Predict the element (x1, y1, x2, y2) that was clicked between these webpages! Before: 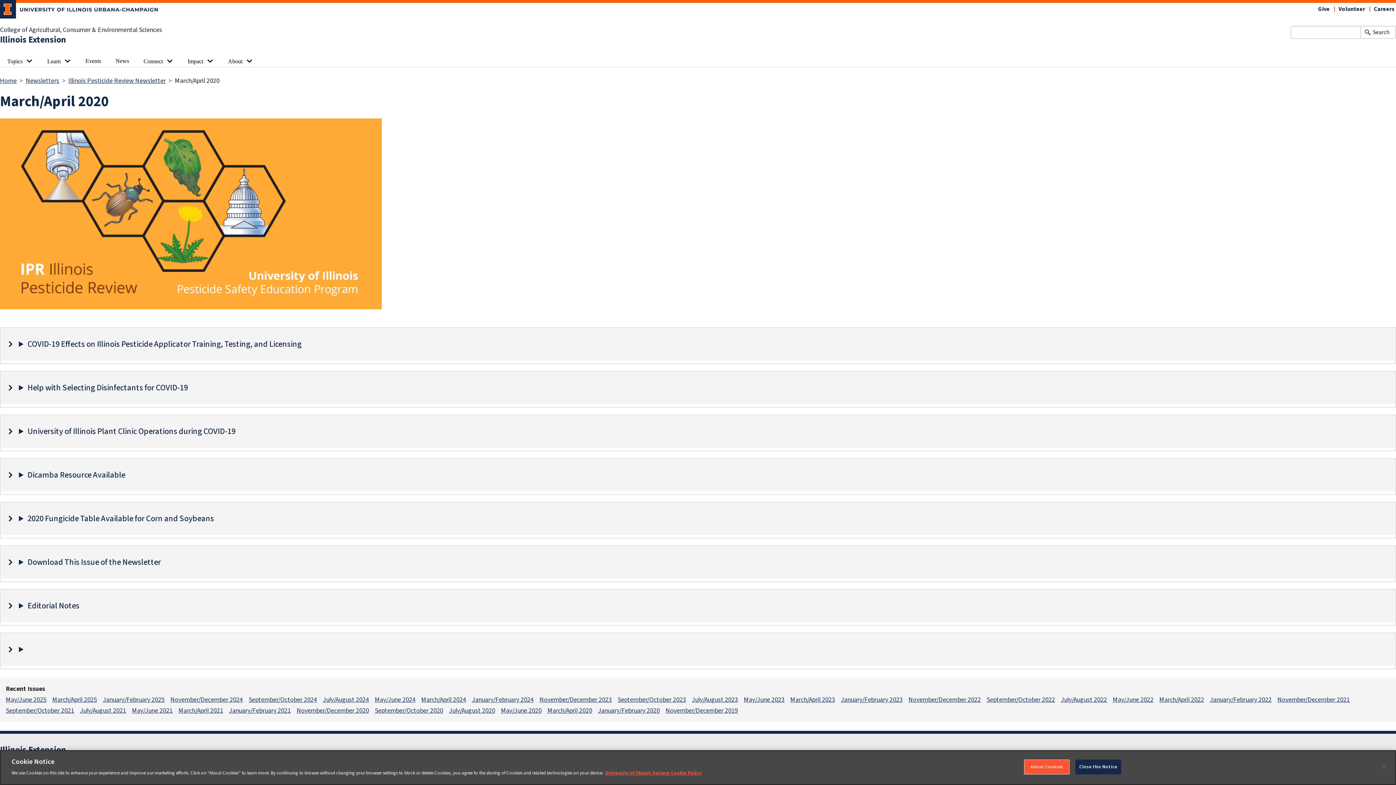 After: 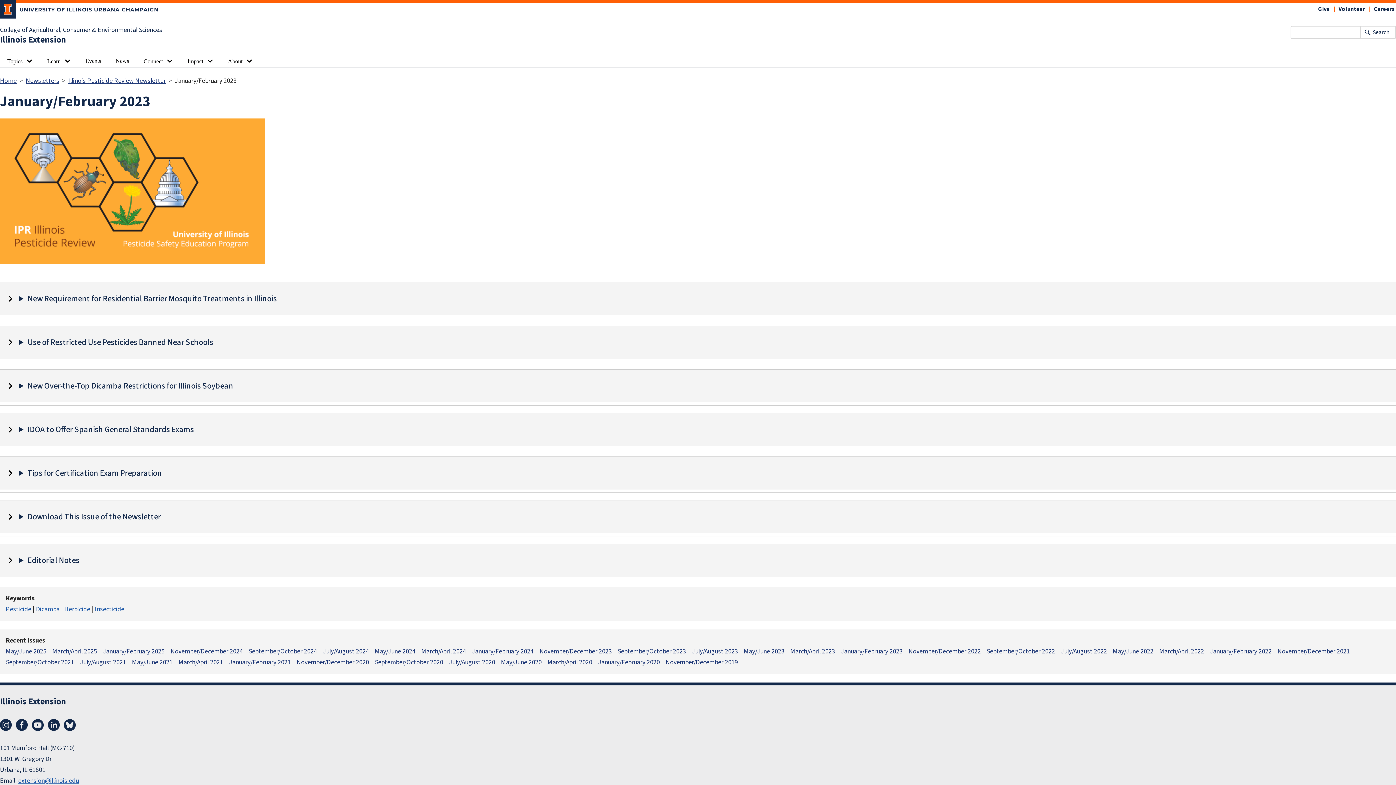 Action: label: January/February 2023 bbox: (841, 695, 902, 704)